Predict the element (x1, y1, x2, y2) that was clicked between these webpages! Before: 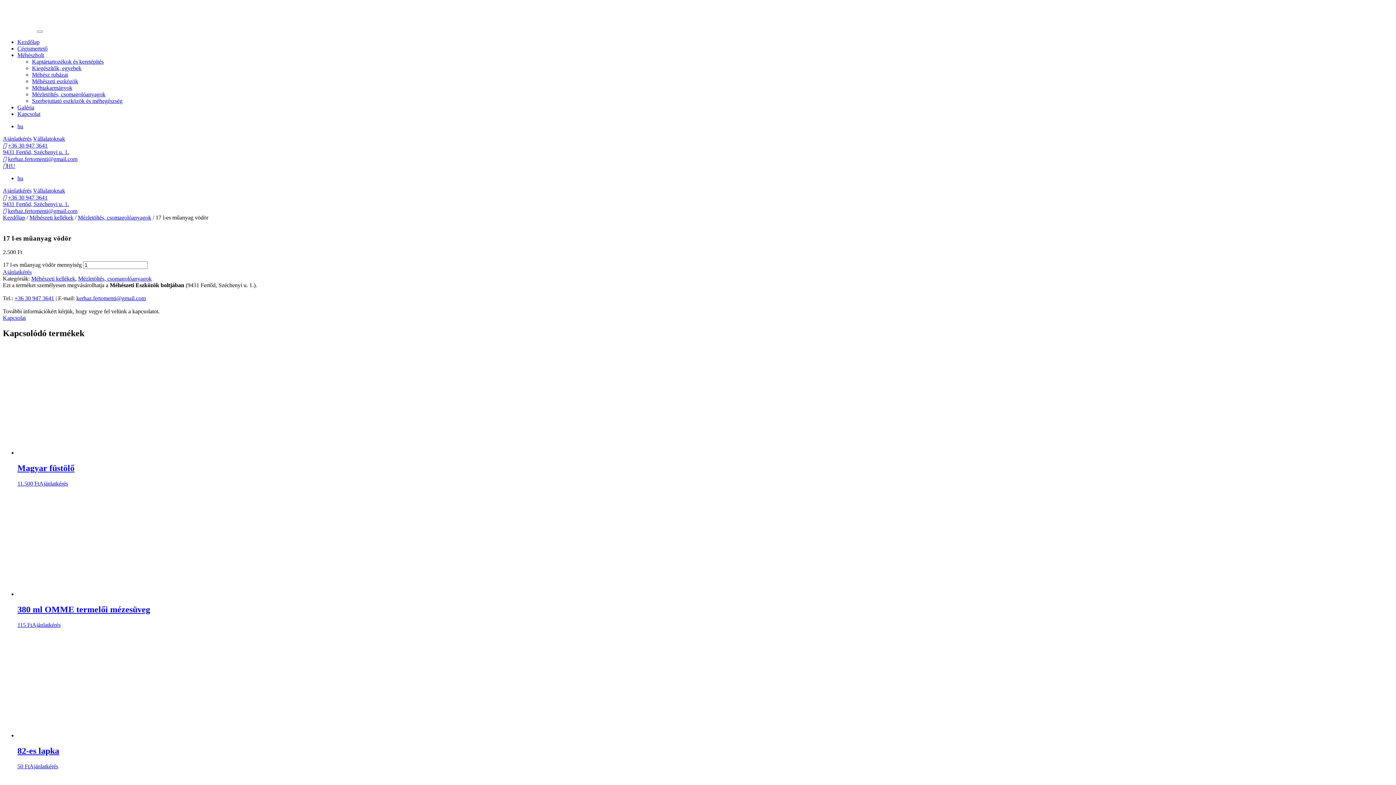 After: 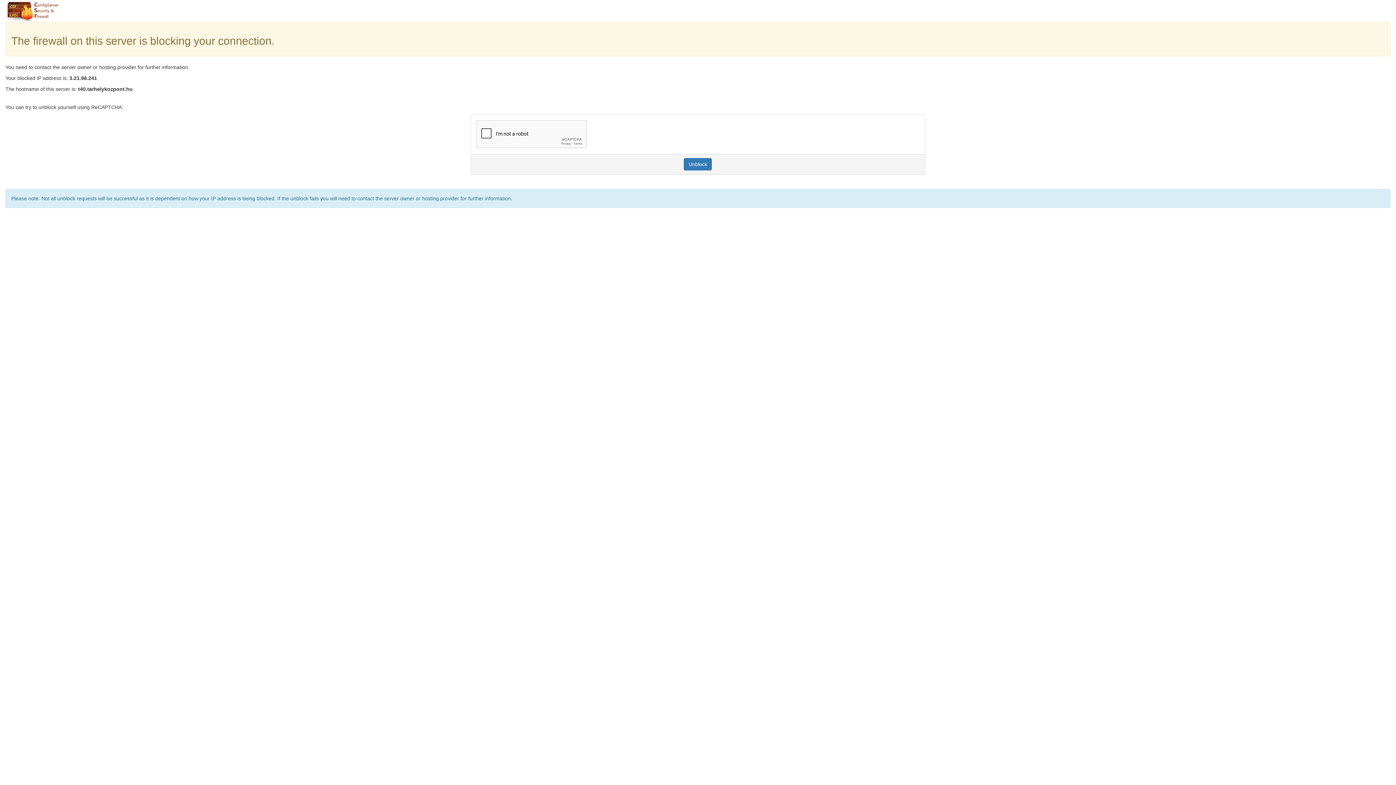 Action: bbox: (2, 26, 35, 32)